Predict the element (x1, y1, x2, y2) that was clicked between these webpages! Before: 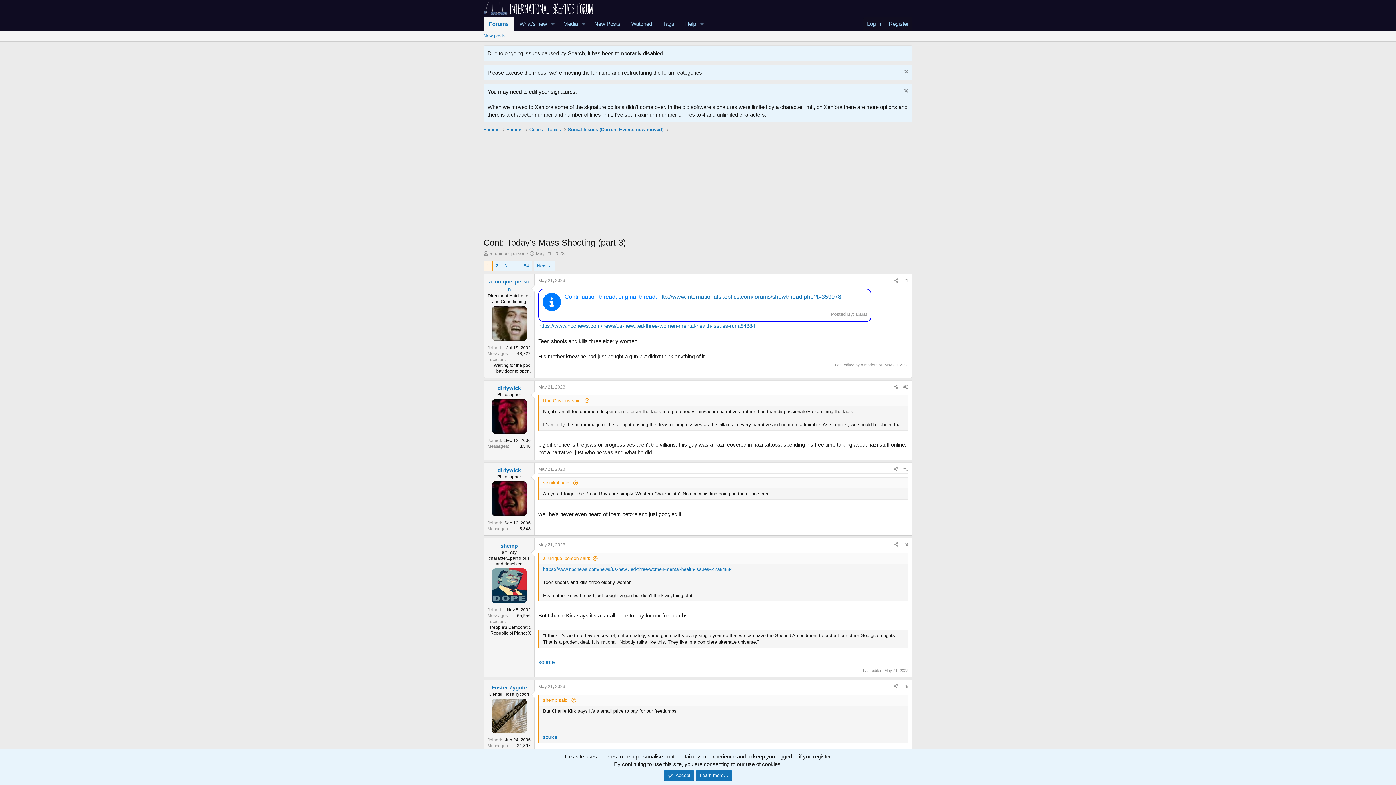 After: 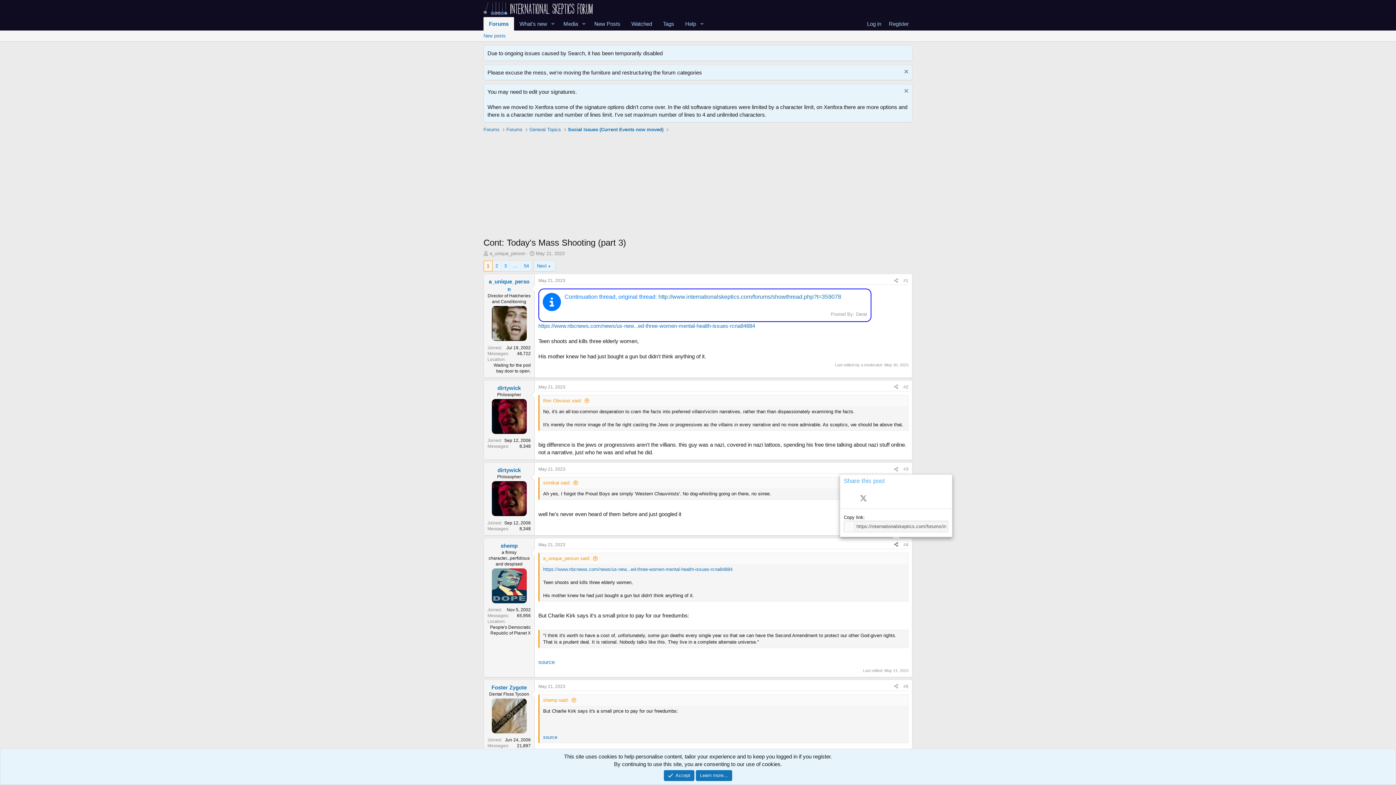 Action: bbox: (891, 541, 901, 549) label: Share